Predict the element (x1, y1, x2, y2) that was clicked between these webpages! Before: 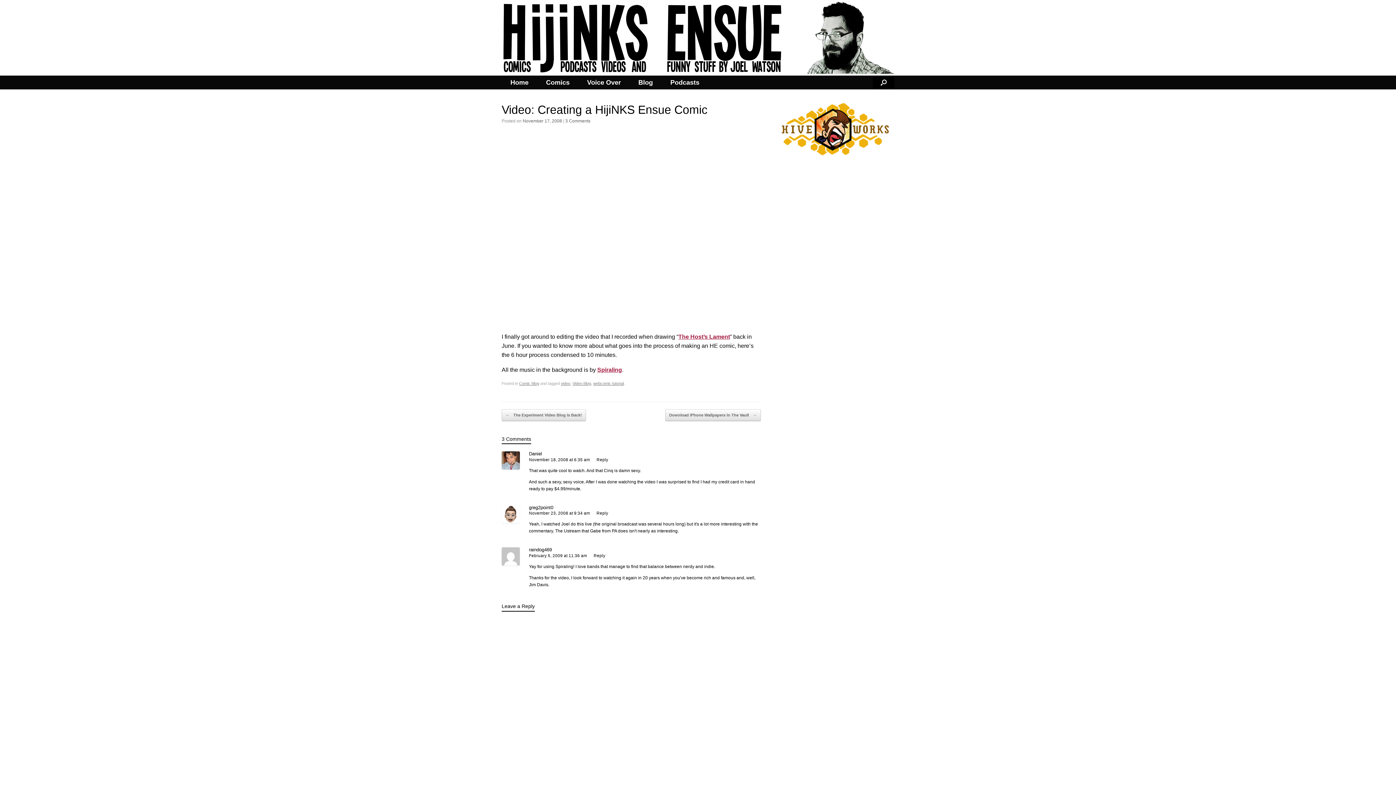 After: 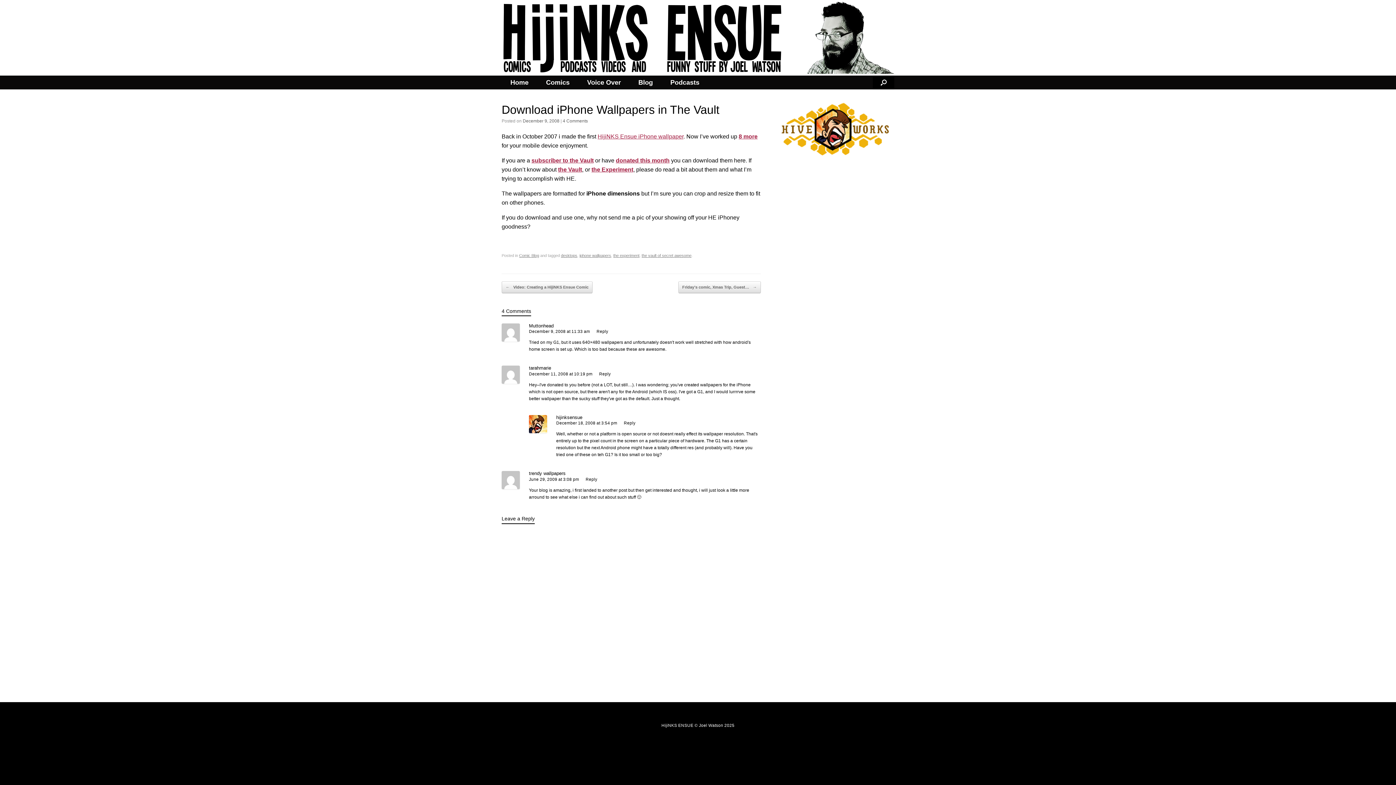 Action: label: Download iPhone Wallpapers in The Vault → bbox: (665, 409, 761, 421)